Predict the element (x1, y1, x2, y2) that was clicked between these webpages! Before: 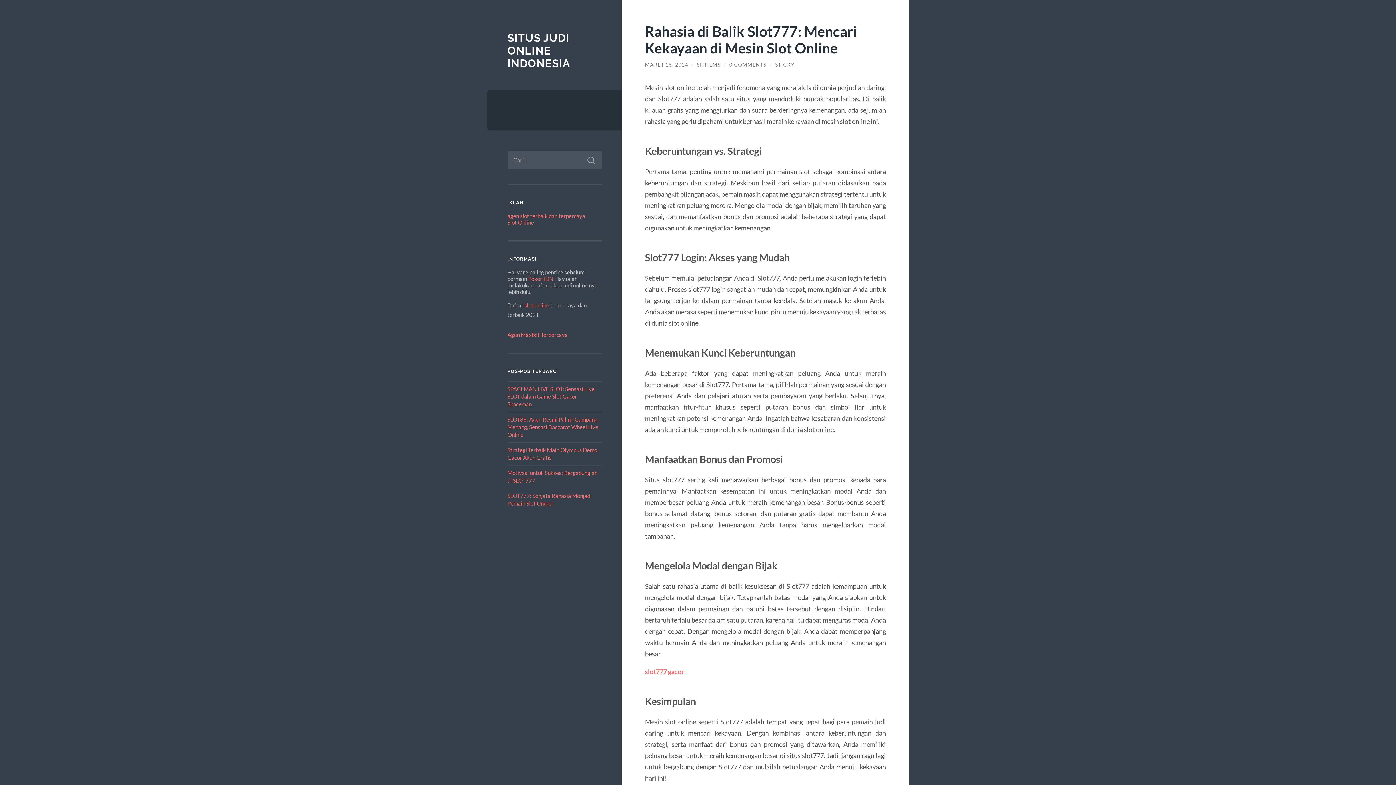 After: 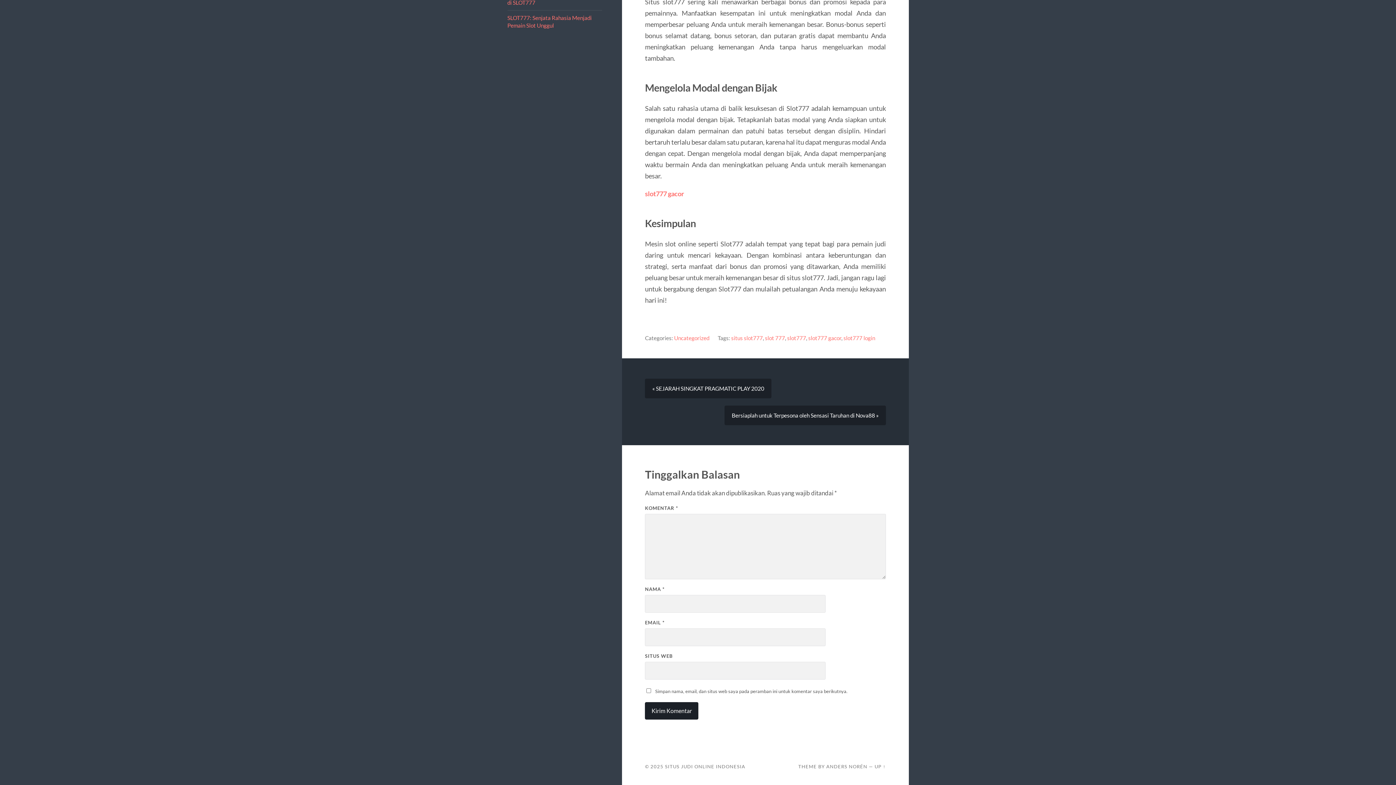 Action: bbox: (729, 61, 766, 67) label: 0 COMMENTS